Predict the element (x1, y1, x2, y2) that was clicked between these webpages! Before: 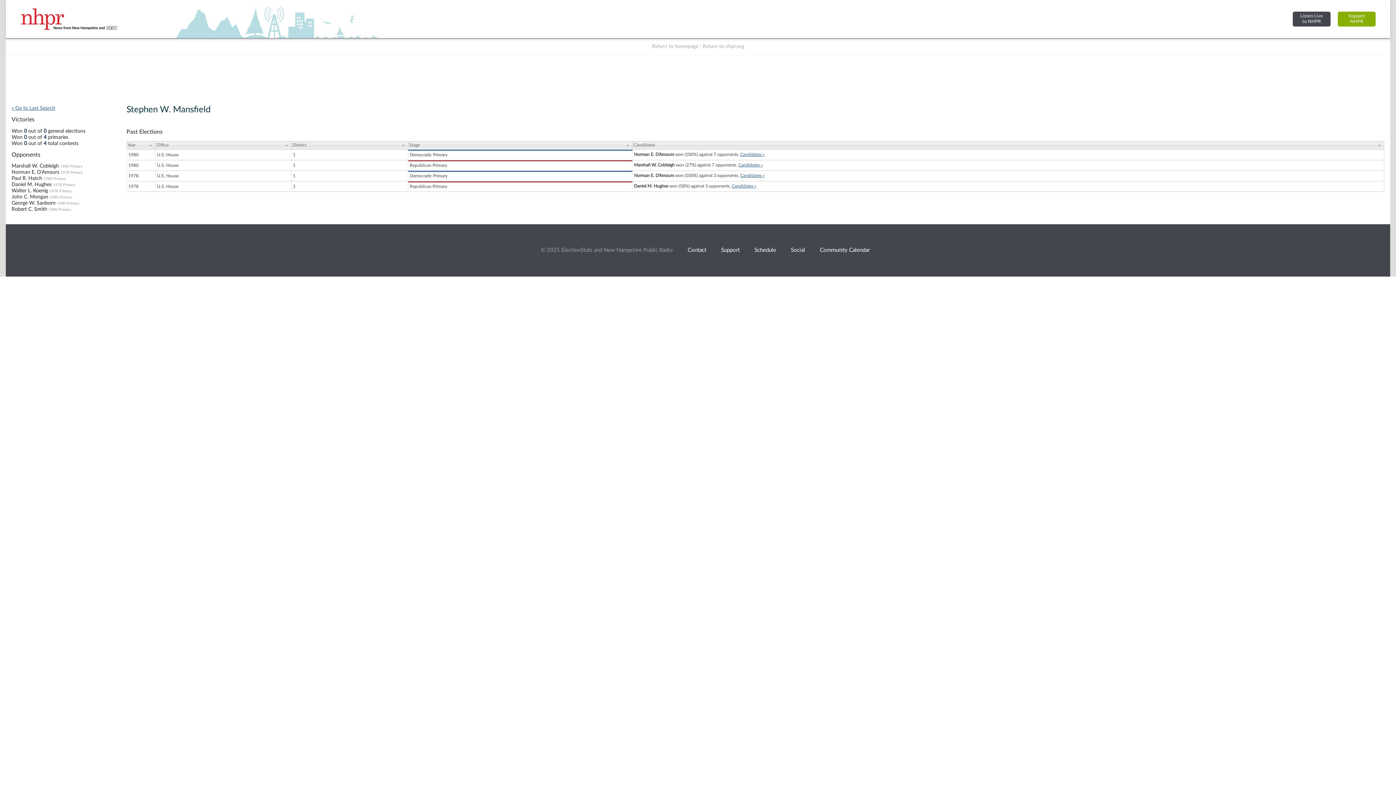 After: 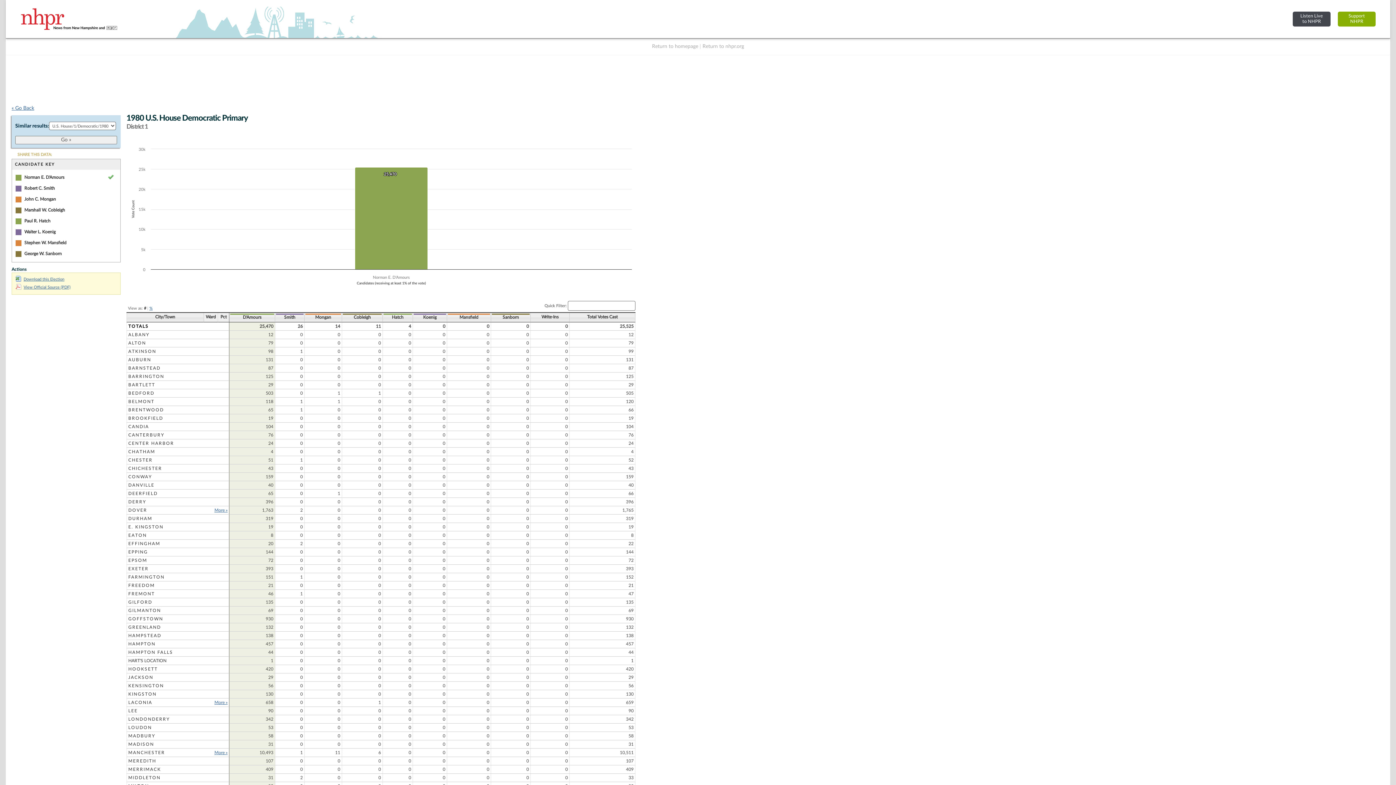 Action: bbox: (60, 164, 82, 168) label: 1980 Primary